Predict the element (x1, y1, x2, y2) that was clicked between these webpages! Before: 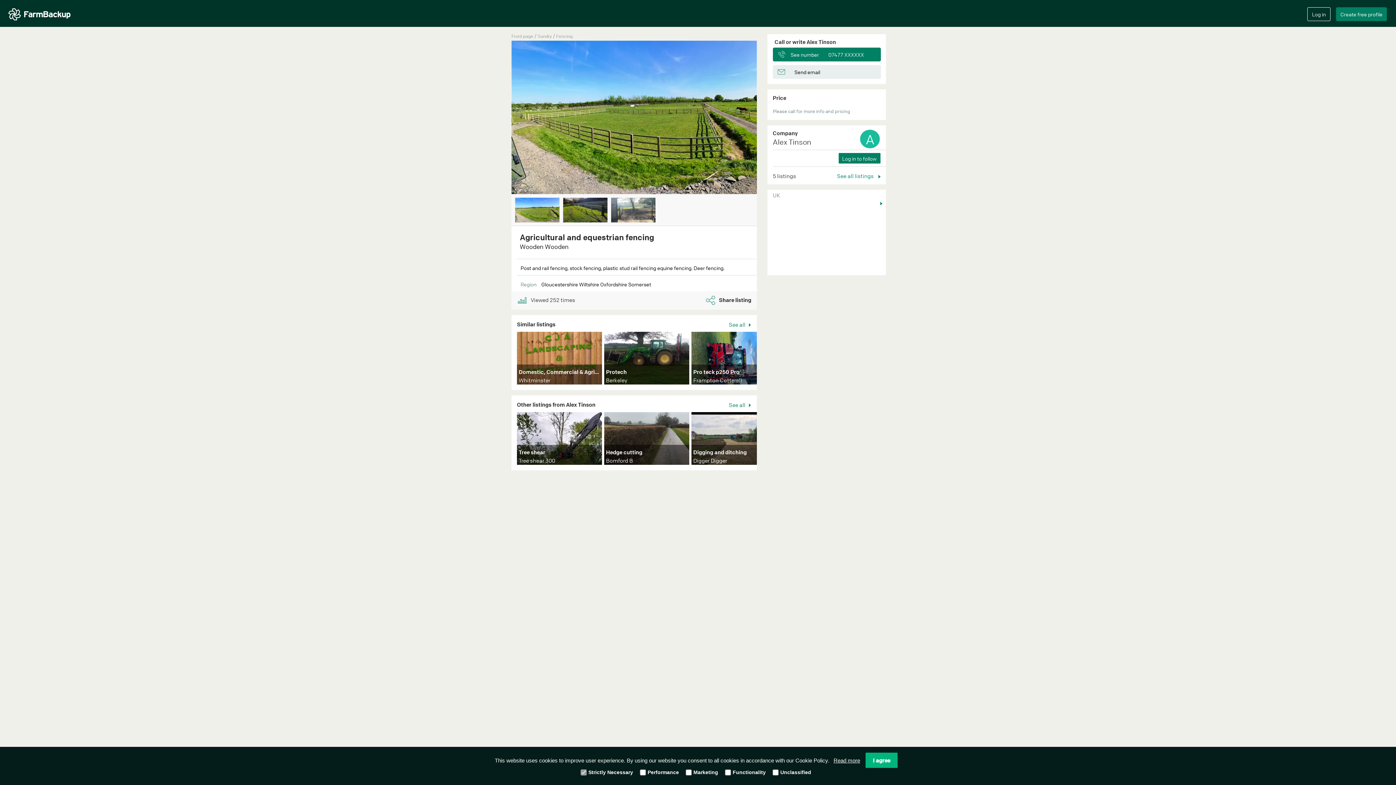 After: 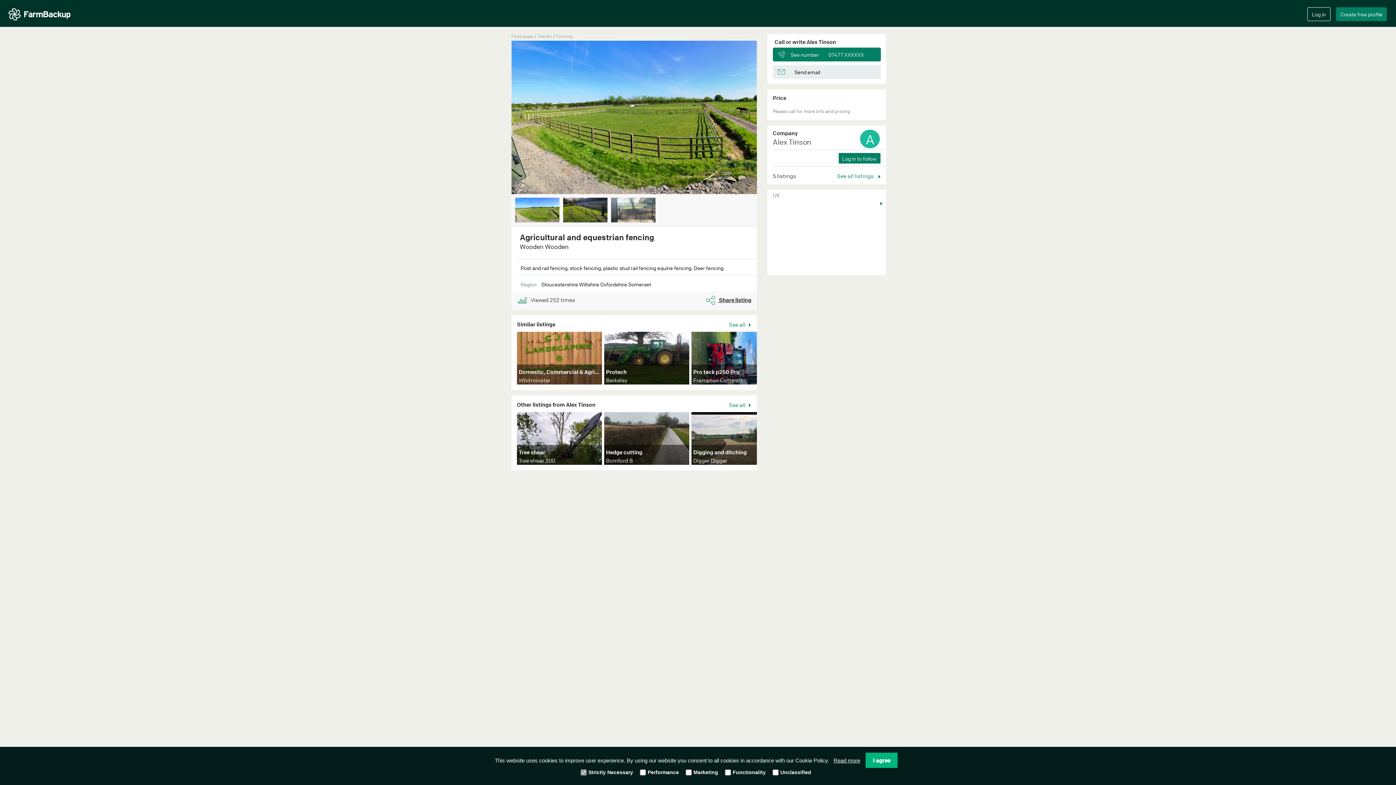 Action: label:  Share listing bbox: (705, 296, 751, 303)